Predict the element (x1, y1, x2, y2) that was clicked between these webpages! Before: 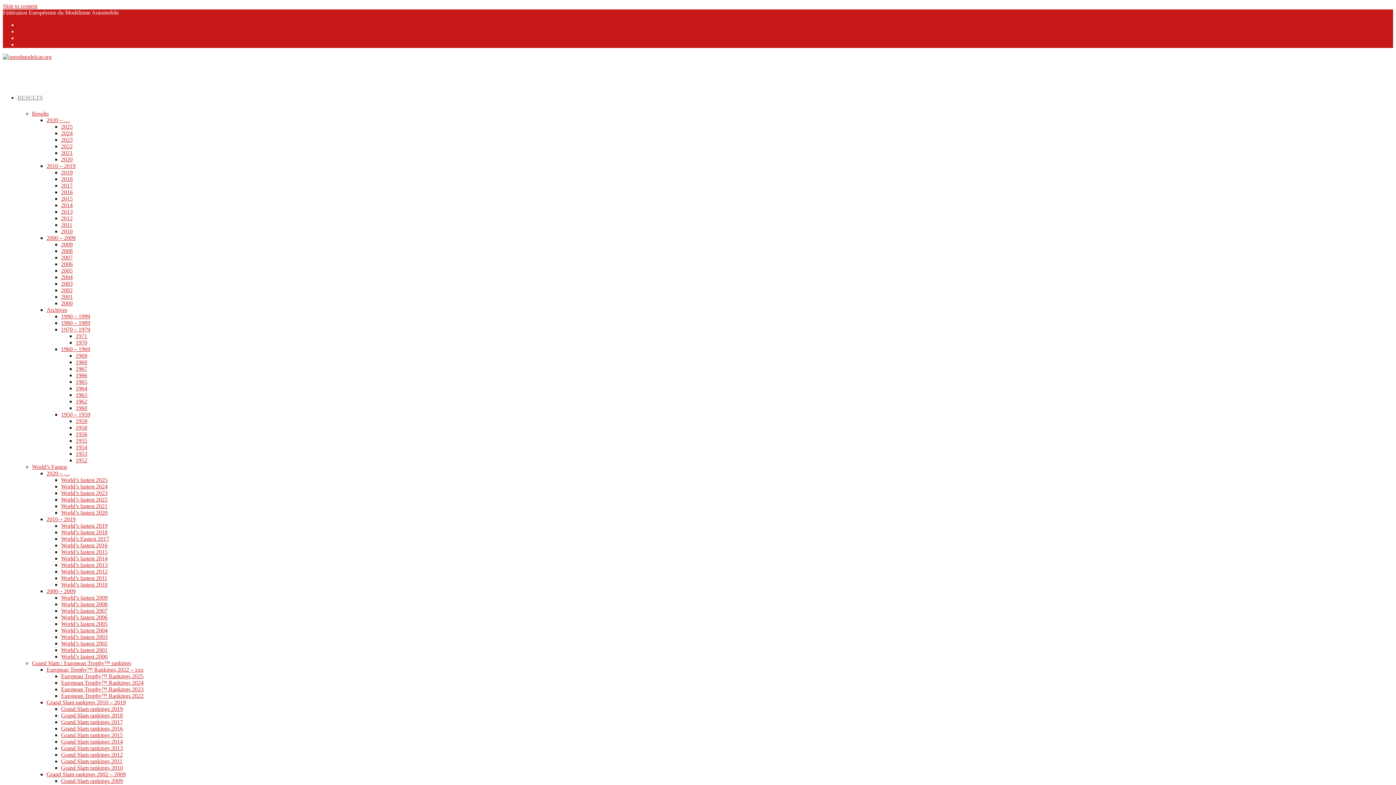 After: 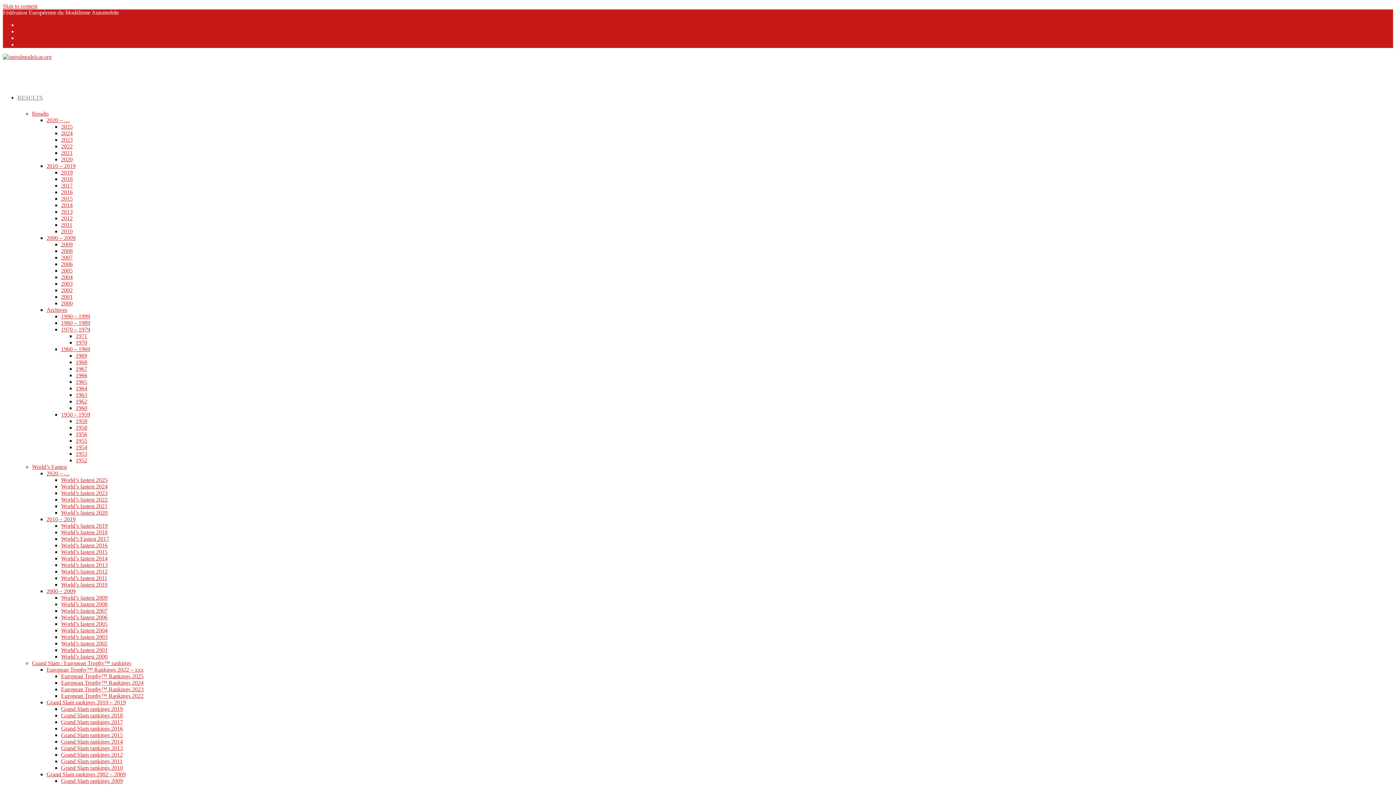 Action: bbox: (46, 588, 75, 594) label: 2000 – 2009